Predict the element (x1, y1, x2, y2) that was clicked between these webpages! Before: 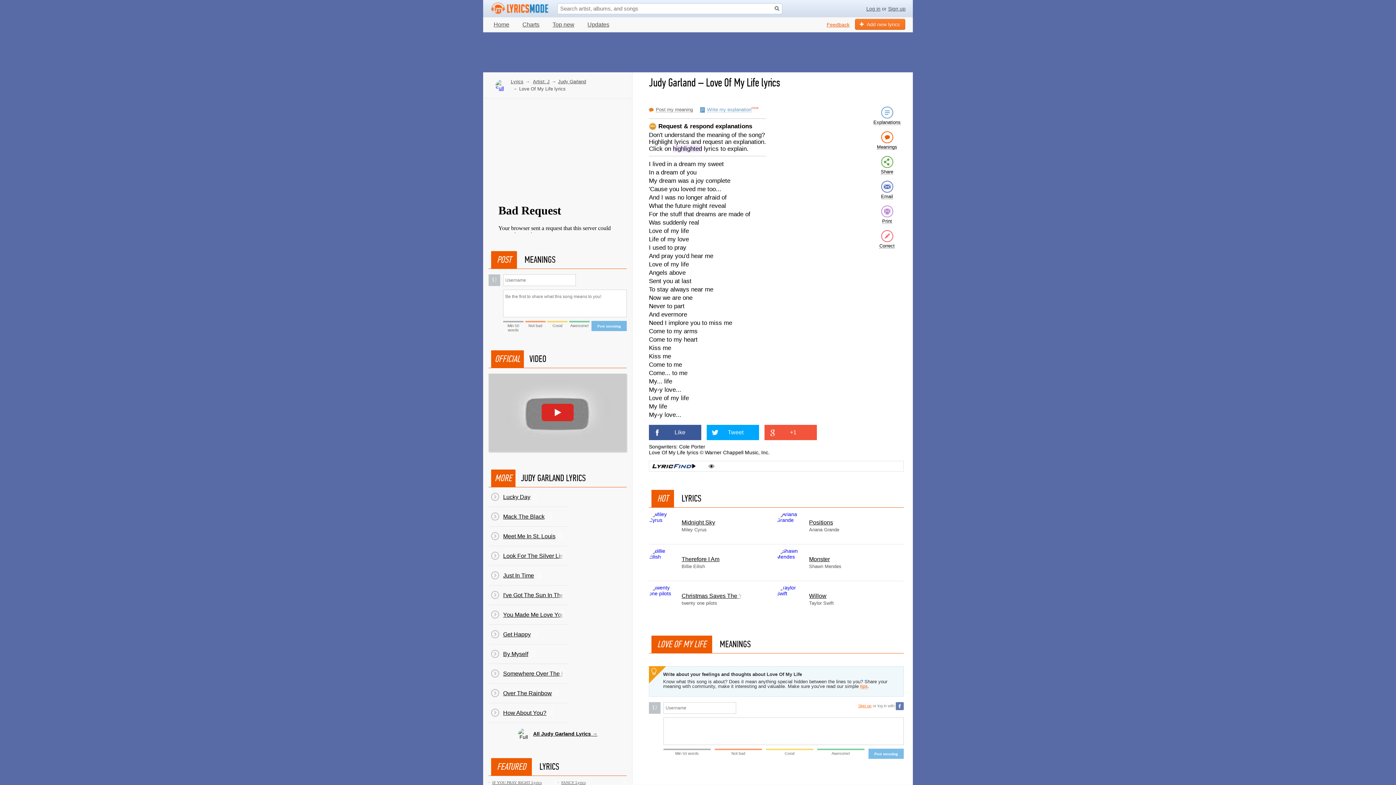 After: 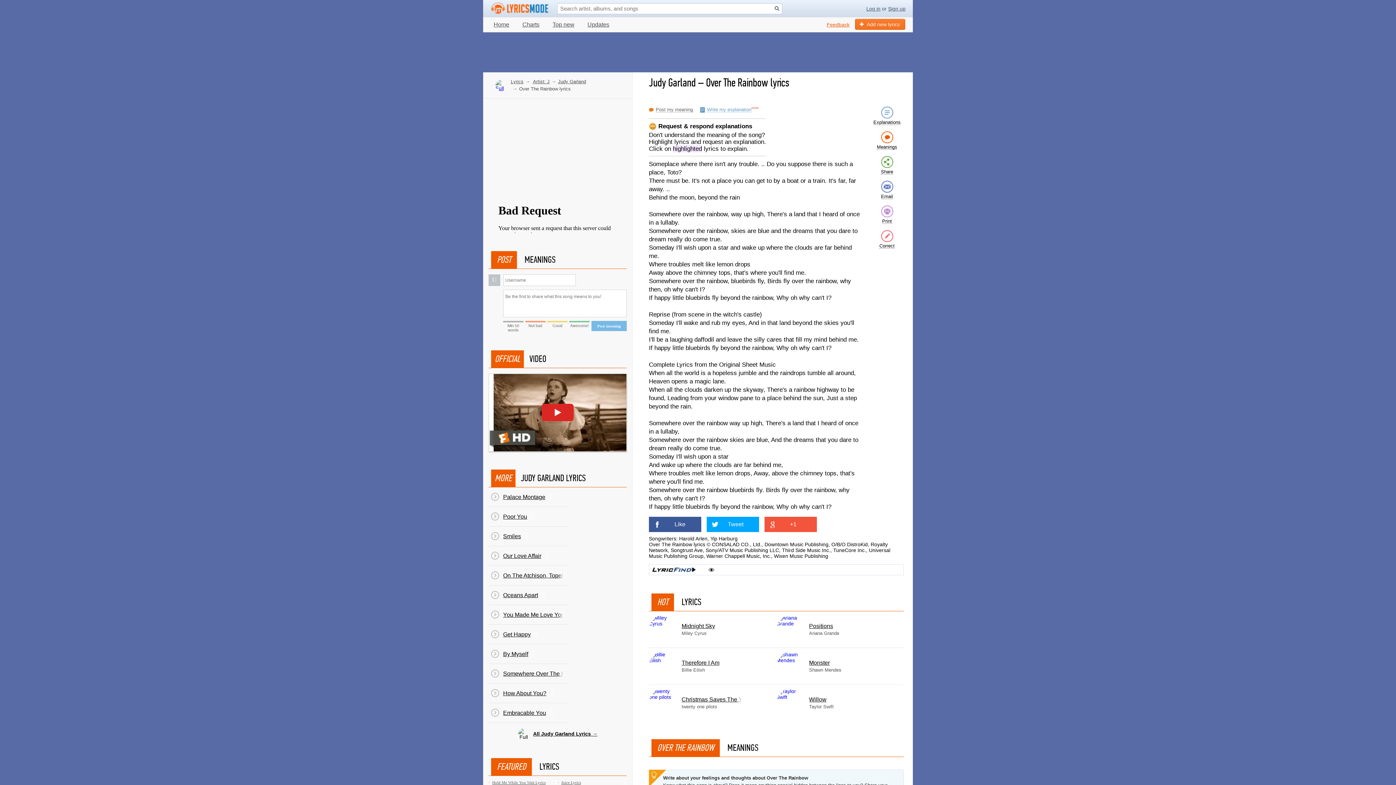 Action: bbox: (488, 684, 568, 703) label: Over The Rainbow